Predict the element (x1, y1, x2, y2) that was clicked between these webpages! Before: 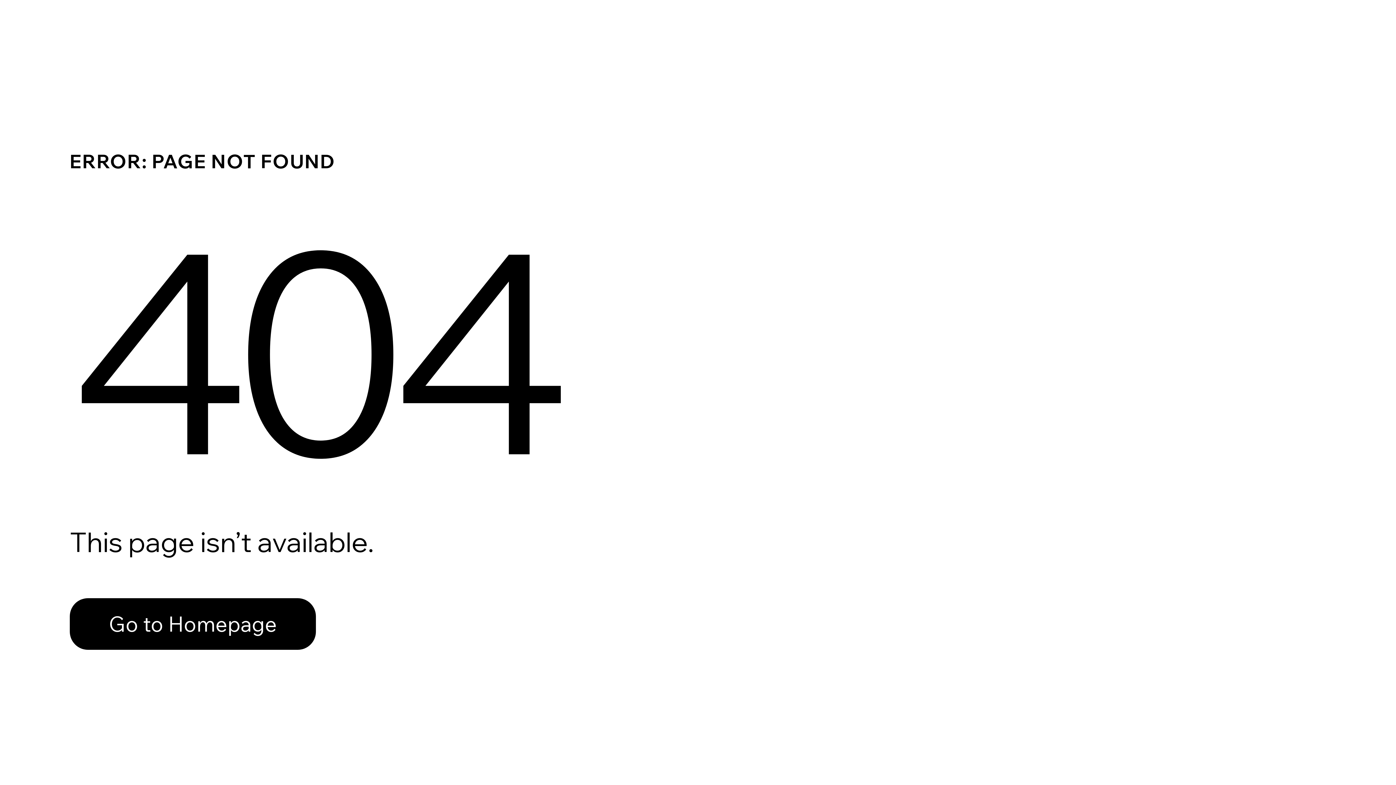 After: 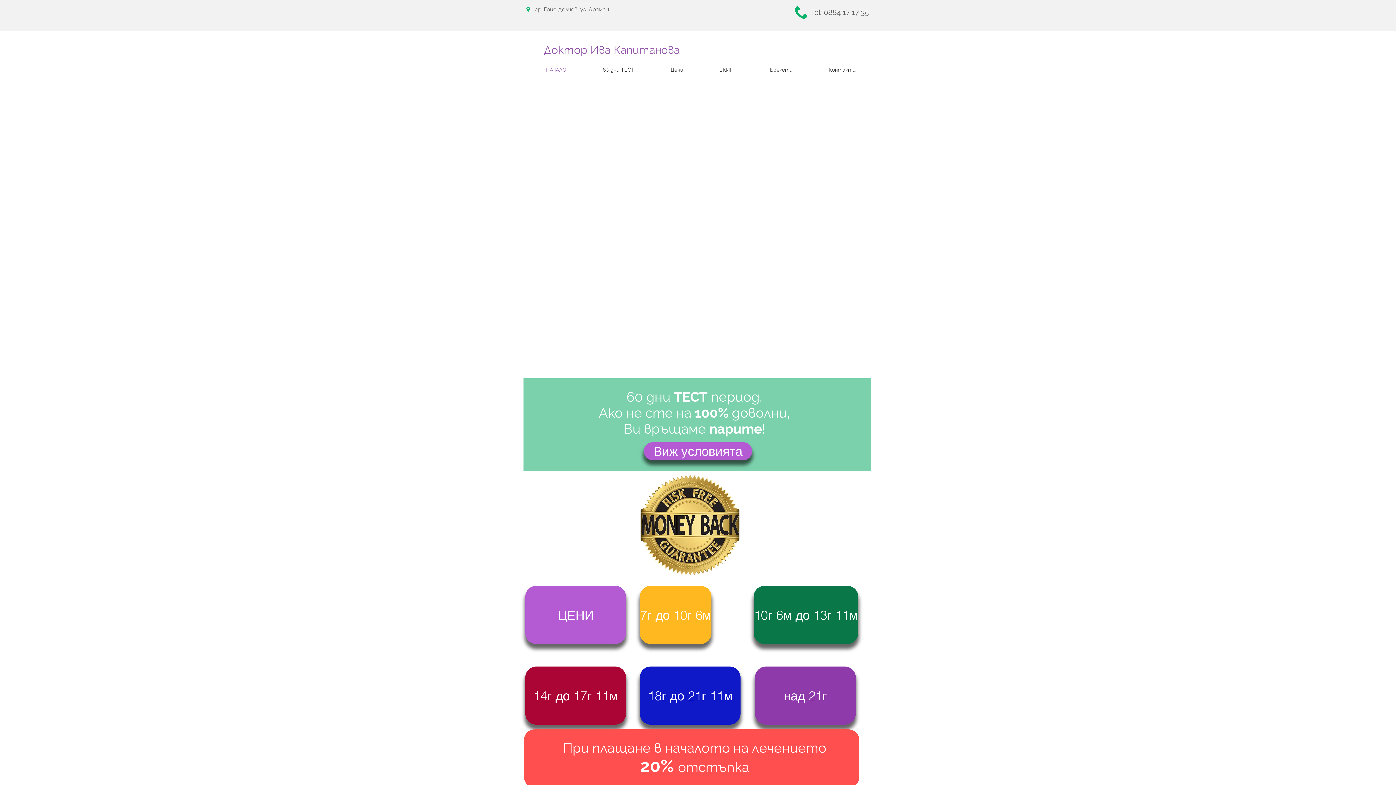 Action: bbox: (69, 598, 316, 650) label: Go to Homepage